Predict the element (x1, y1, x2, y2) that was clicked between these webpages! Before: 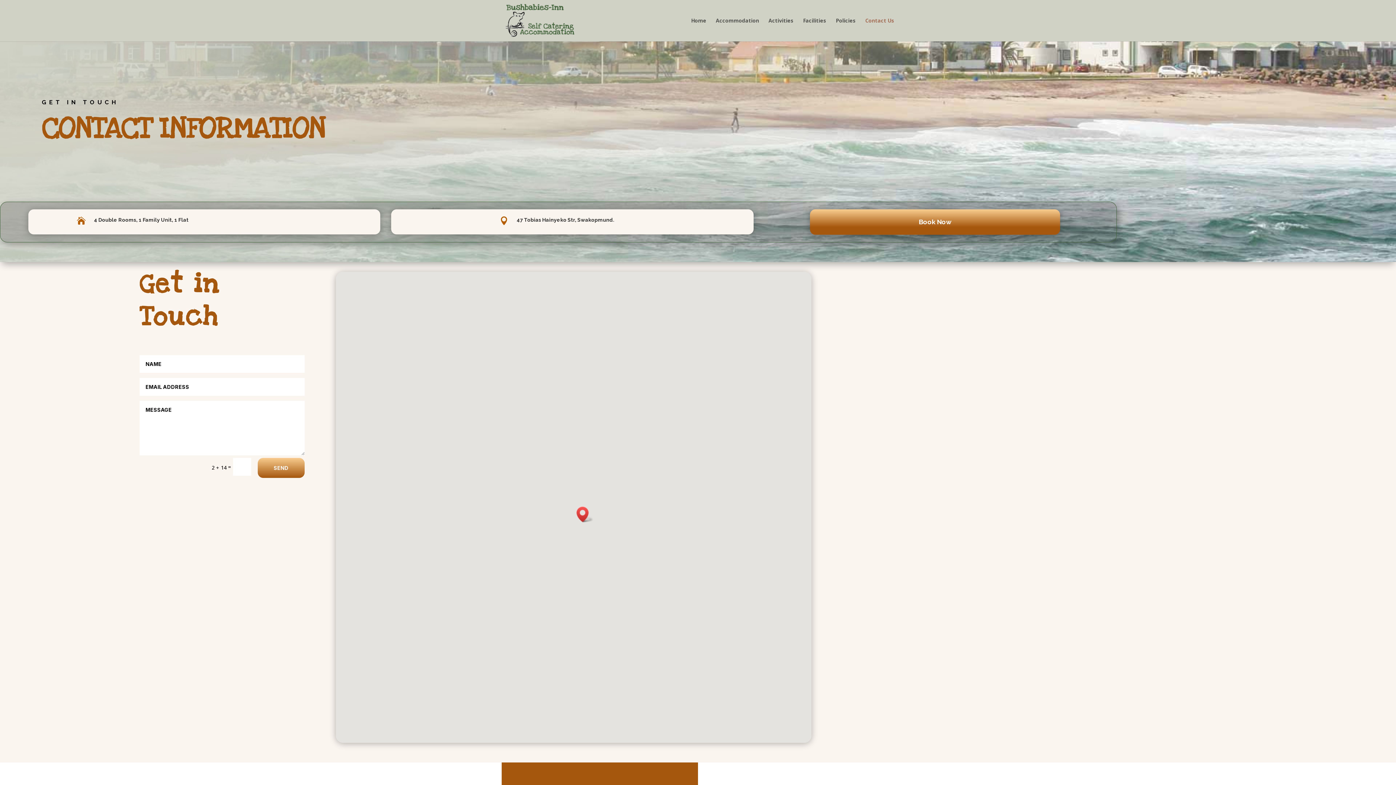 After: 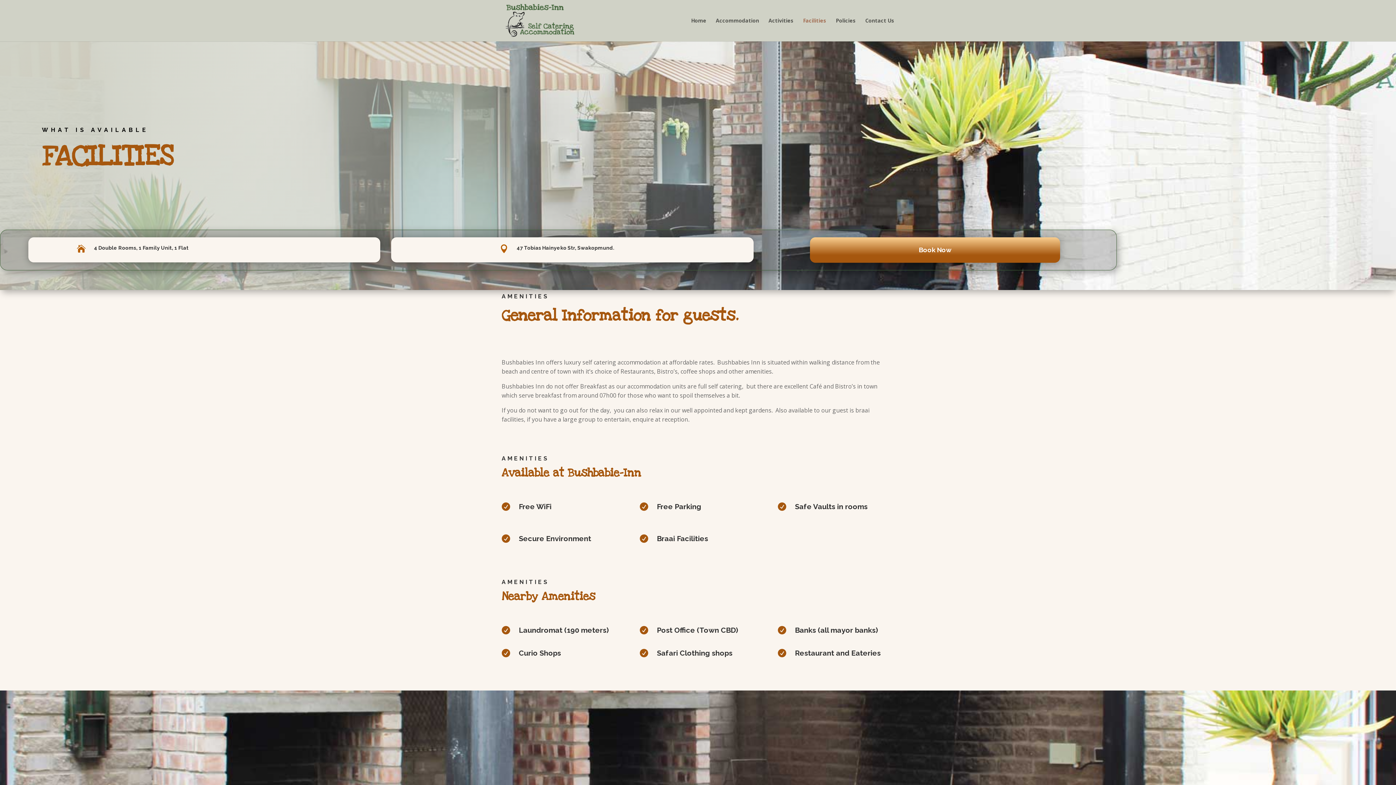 Action: label: Facilities bbox: (803, 18, 826, 41)